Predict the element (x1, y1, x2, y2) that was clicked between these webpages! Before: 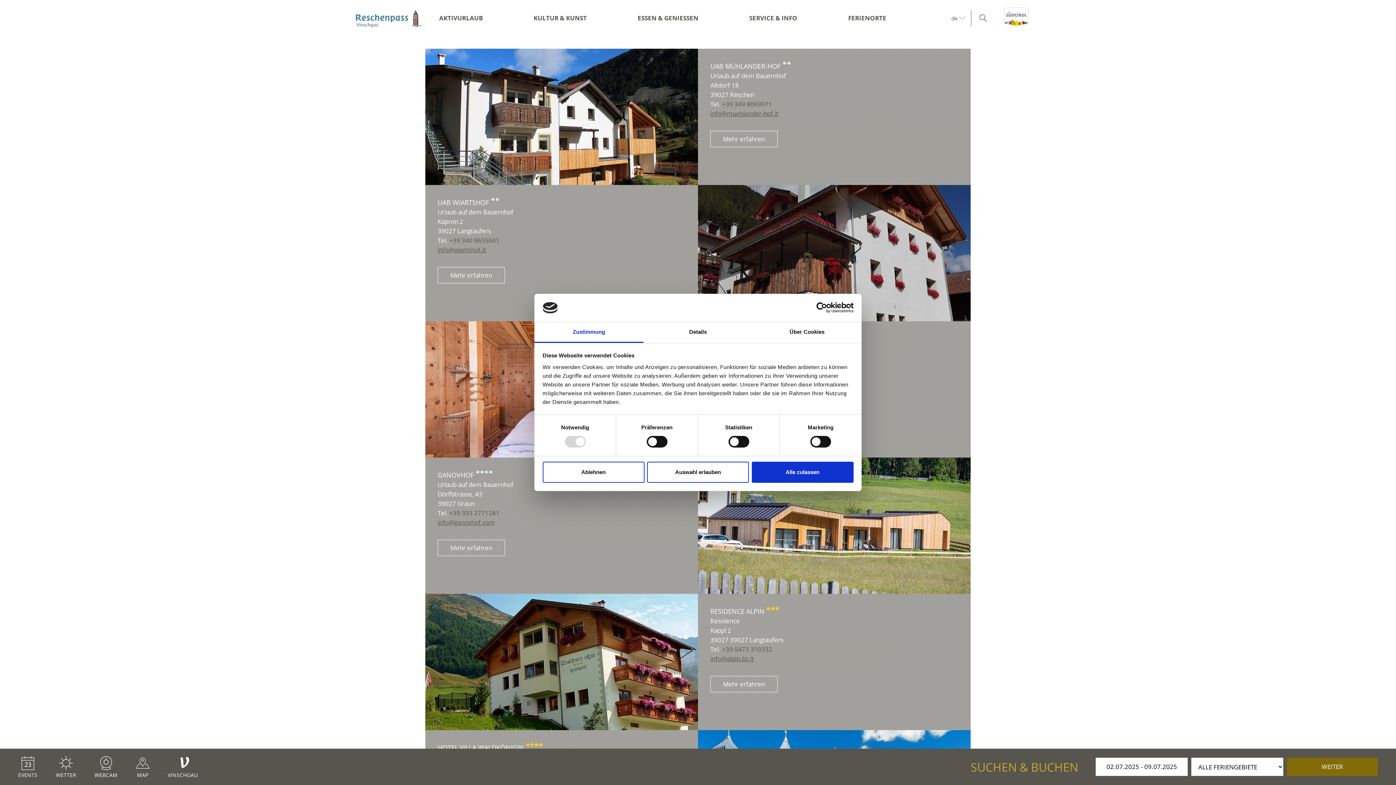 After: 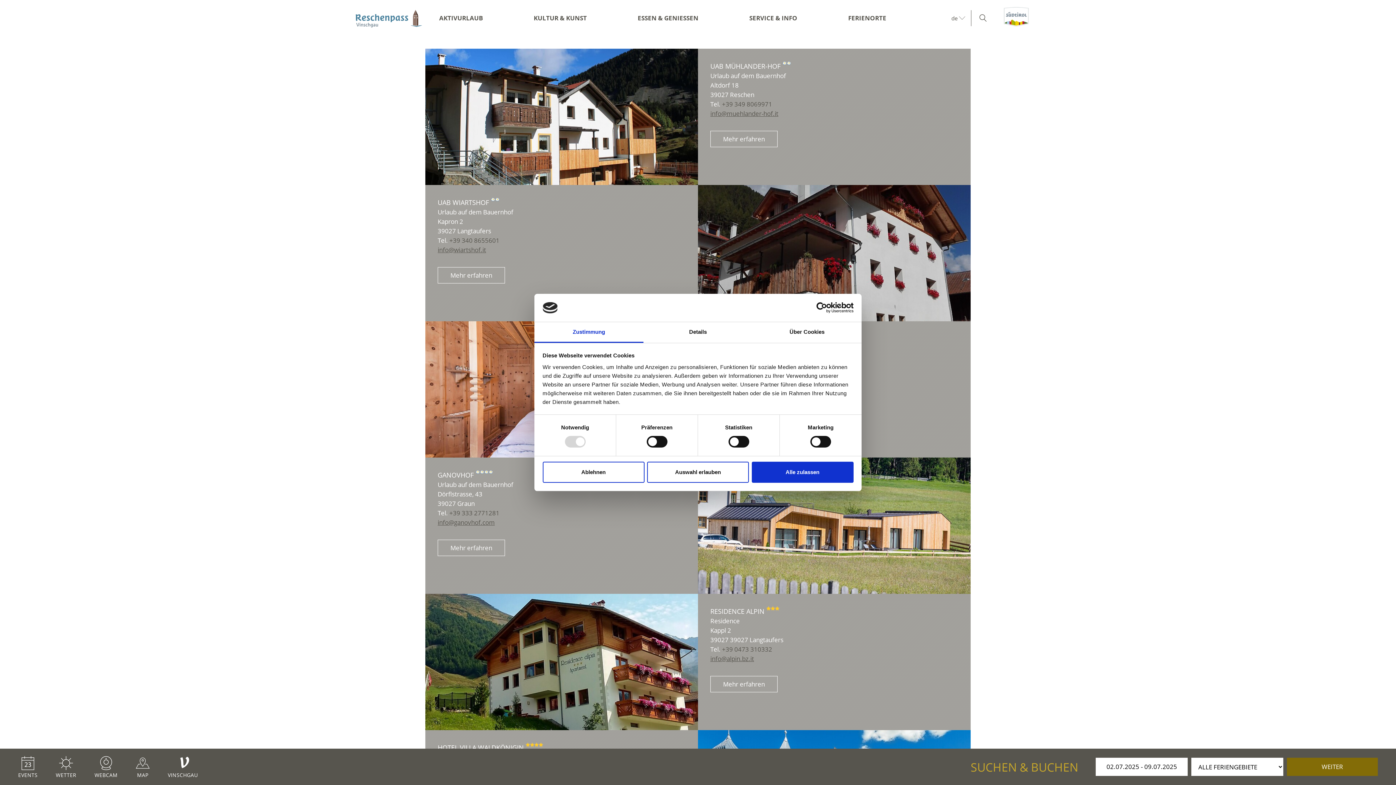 Action: bbox: (722, 645, 772, 653) label: +39 0473 310332